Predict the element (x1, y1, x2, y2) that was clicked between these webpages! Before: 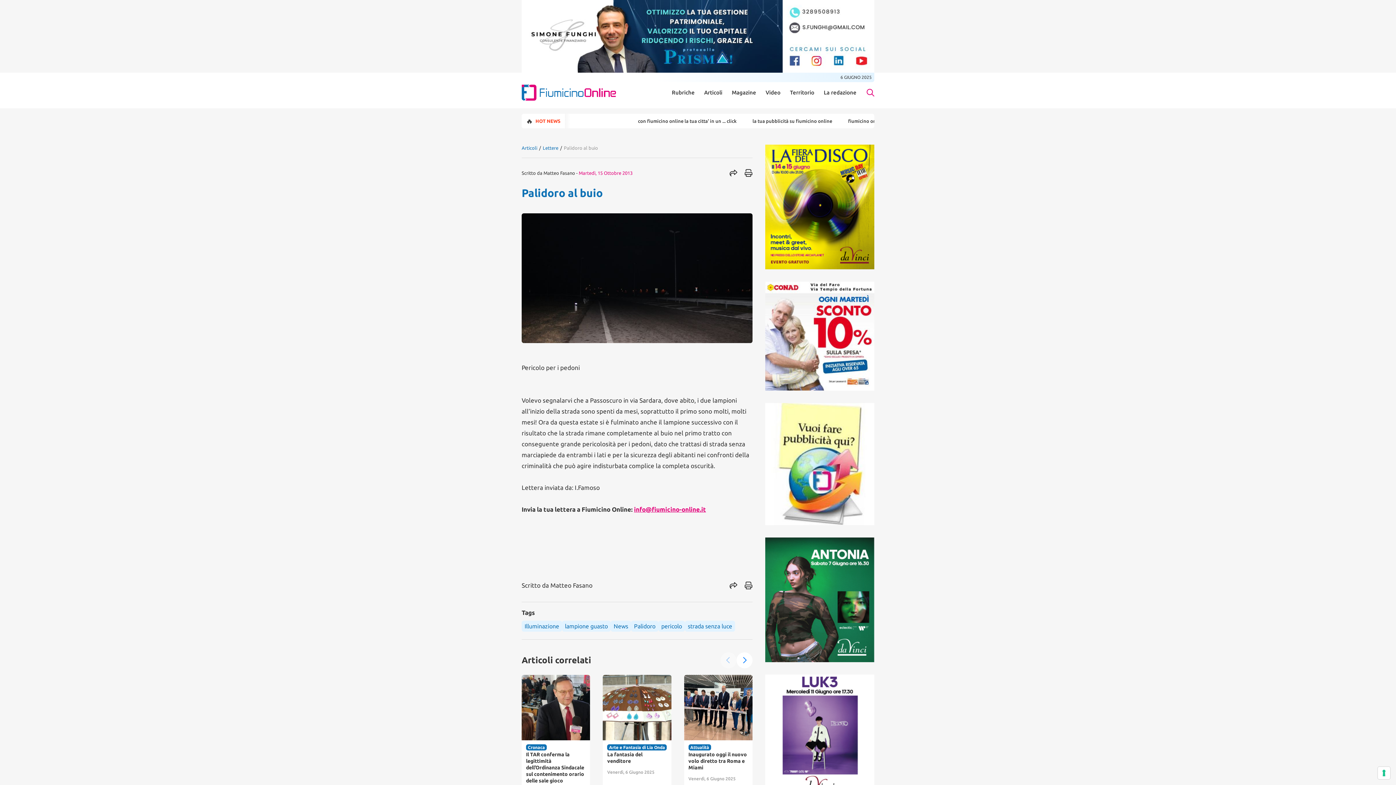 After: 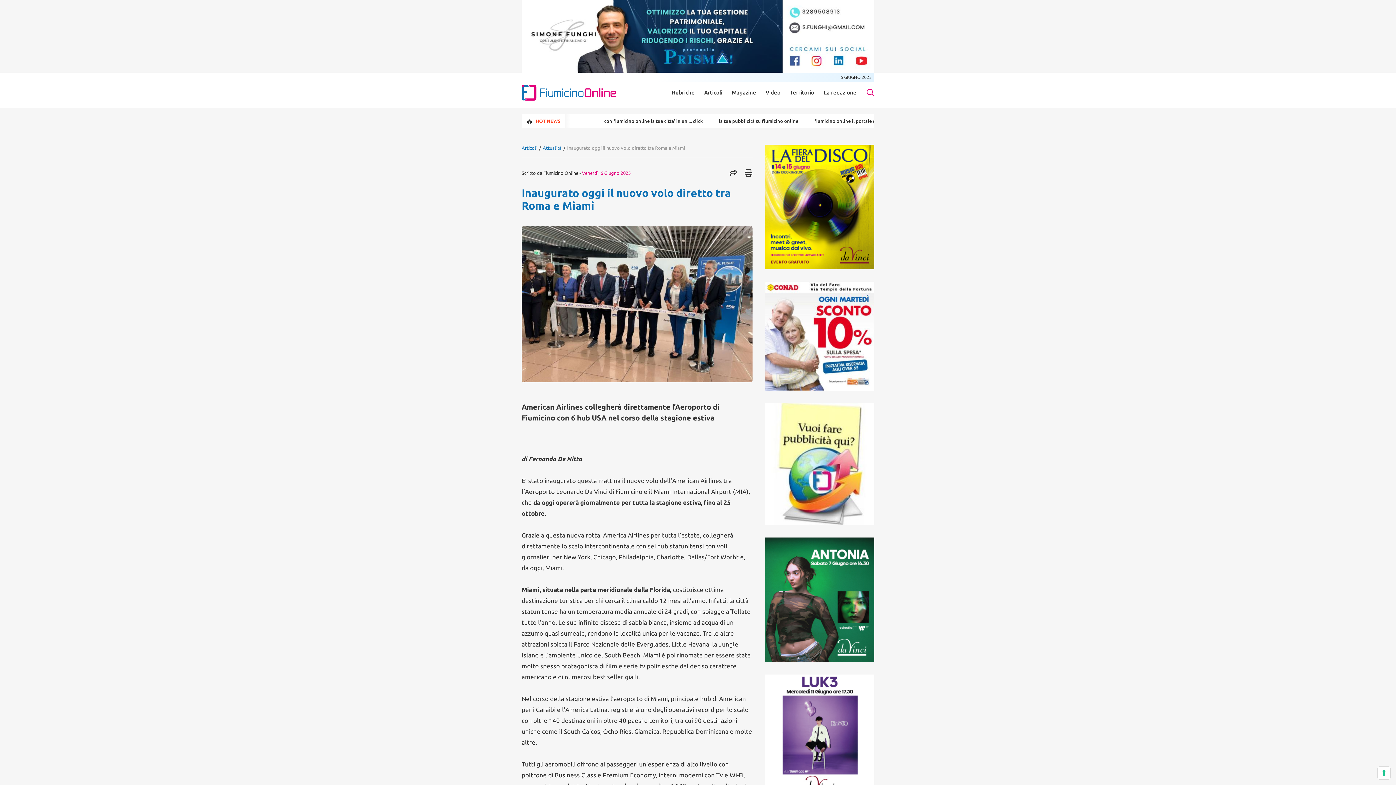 Action: label: 3 / 5 bbox: (603, 675, 671, 802)